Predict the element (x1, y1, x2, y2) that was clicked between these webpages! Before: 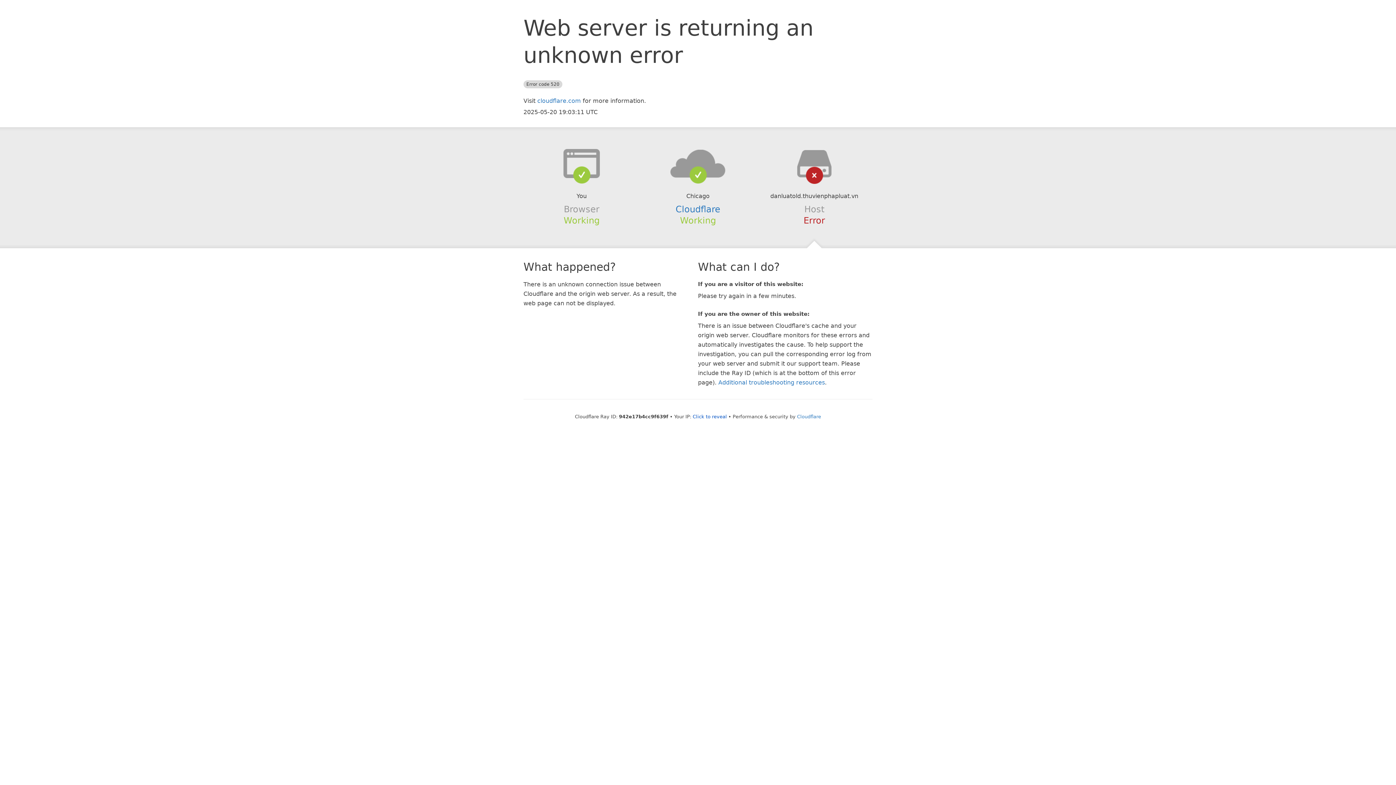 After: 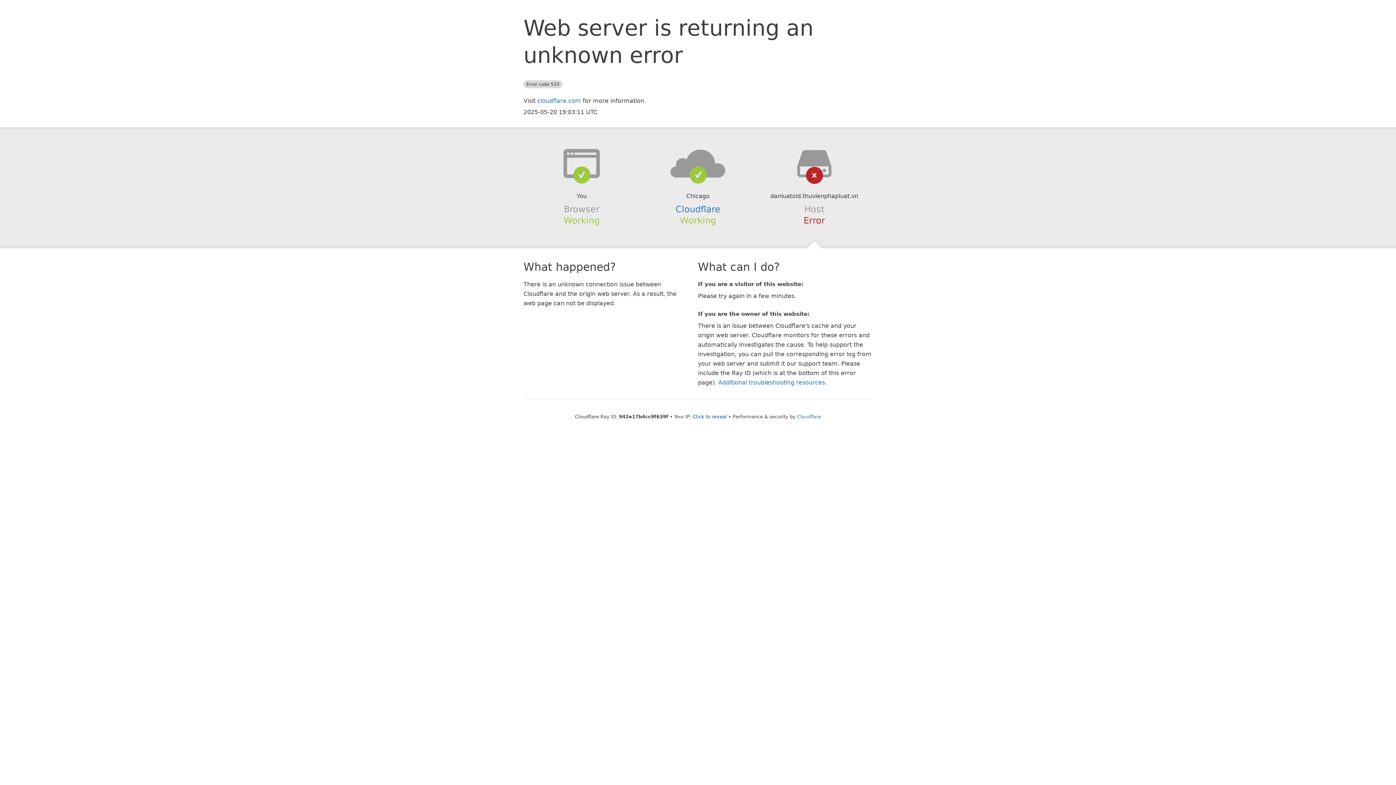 Action: bbox: (639, 148, 756, 178)